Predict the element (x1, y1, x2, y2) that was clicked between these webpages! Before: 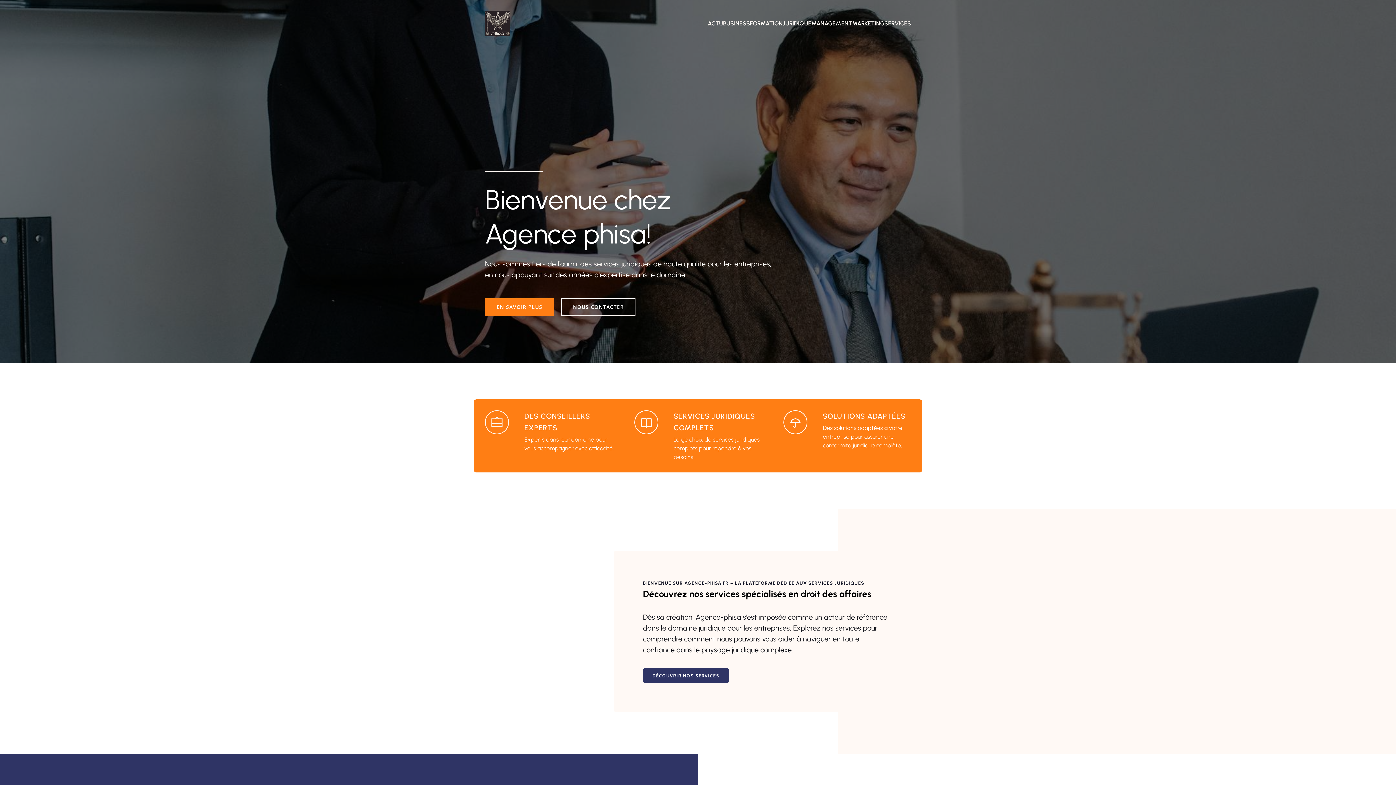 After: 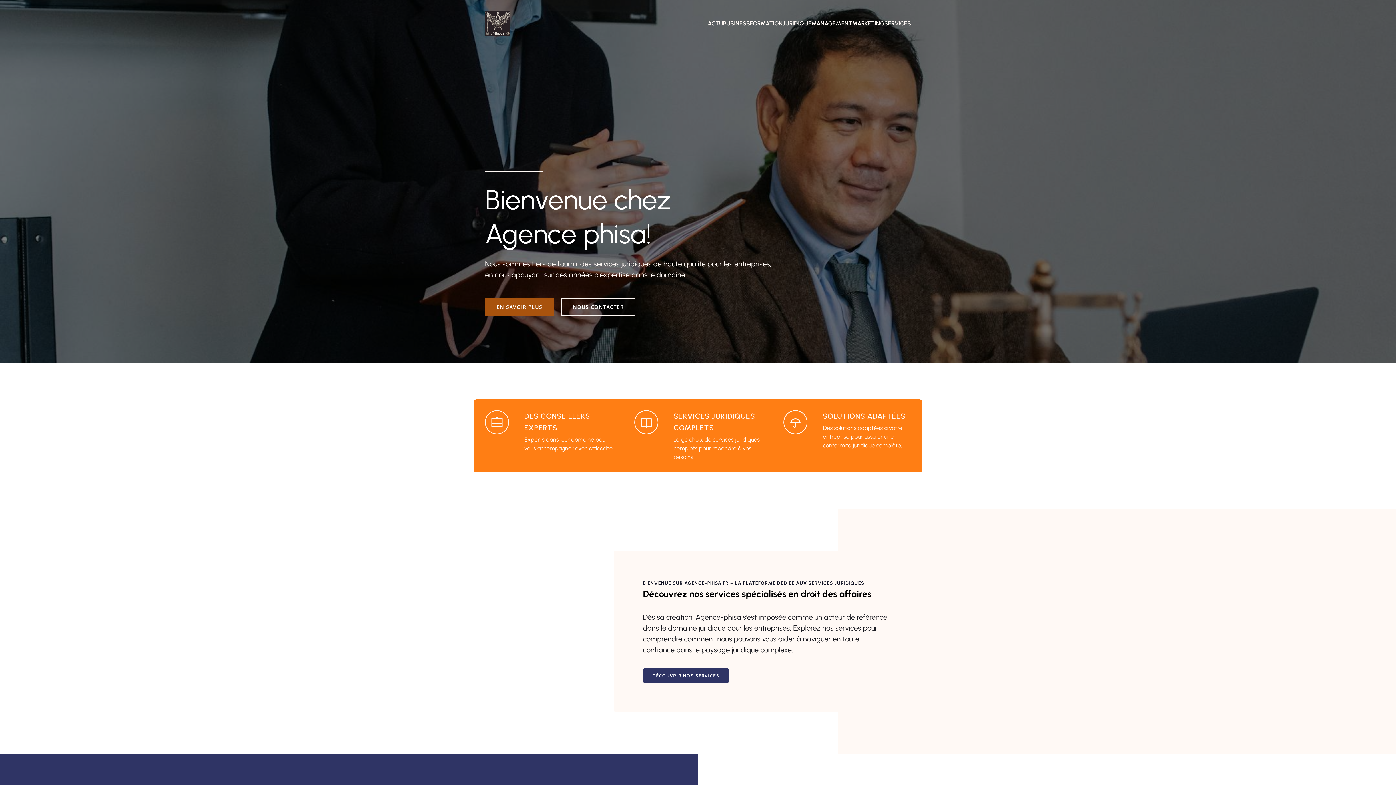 Action: label: EN SAVOIR PLUS bbox: (485, 298, 554, 316)